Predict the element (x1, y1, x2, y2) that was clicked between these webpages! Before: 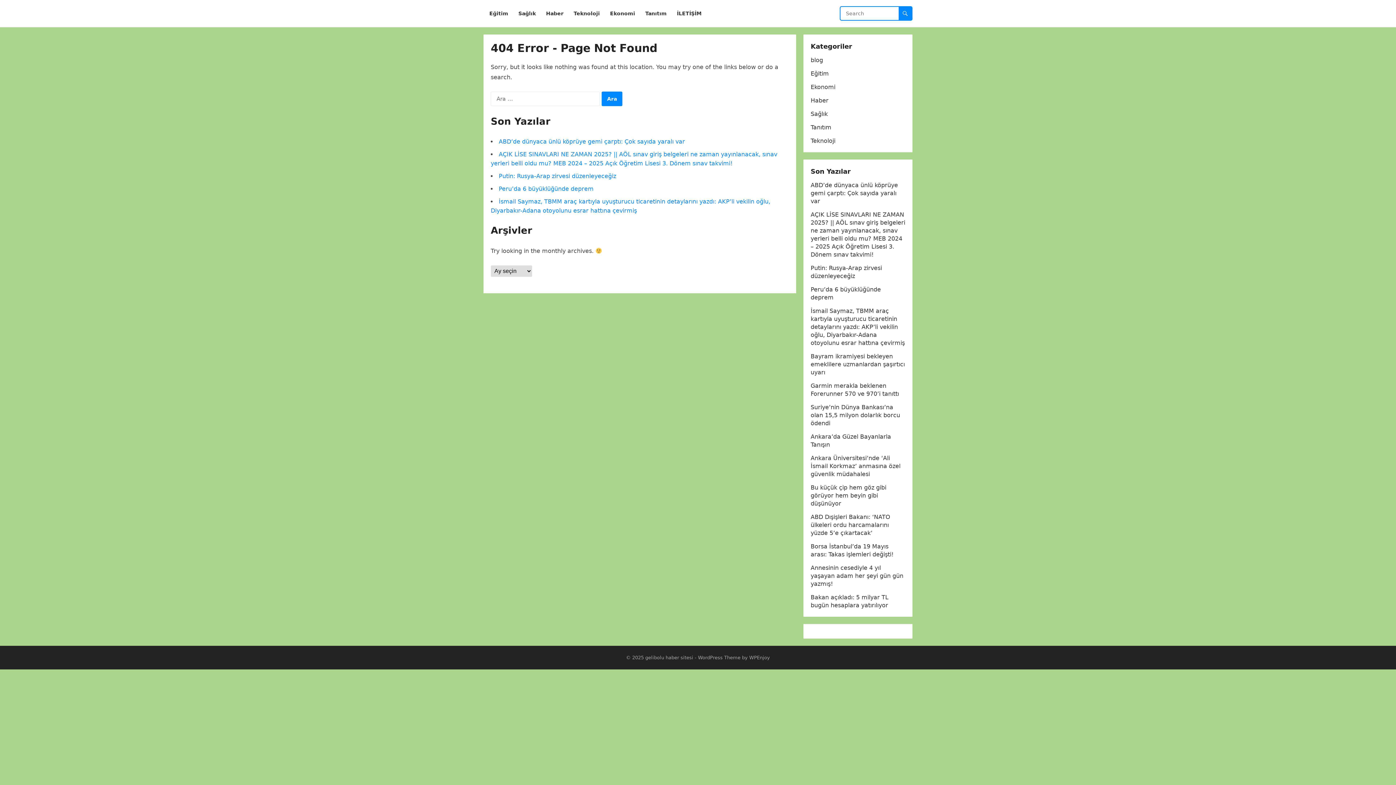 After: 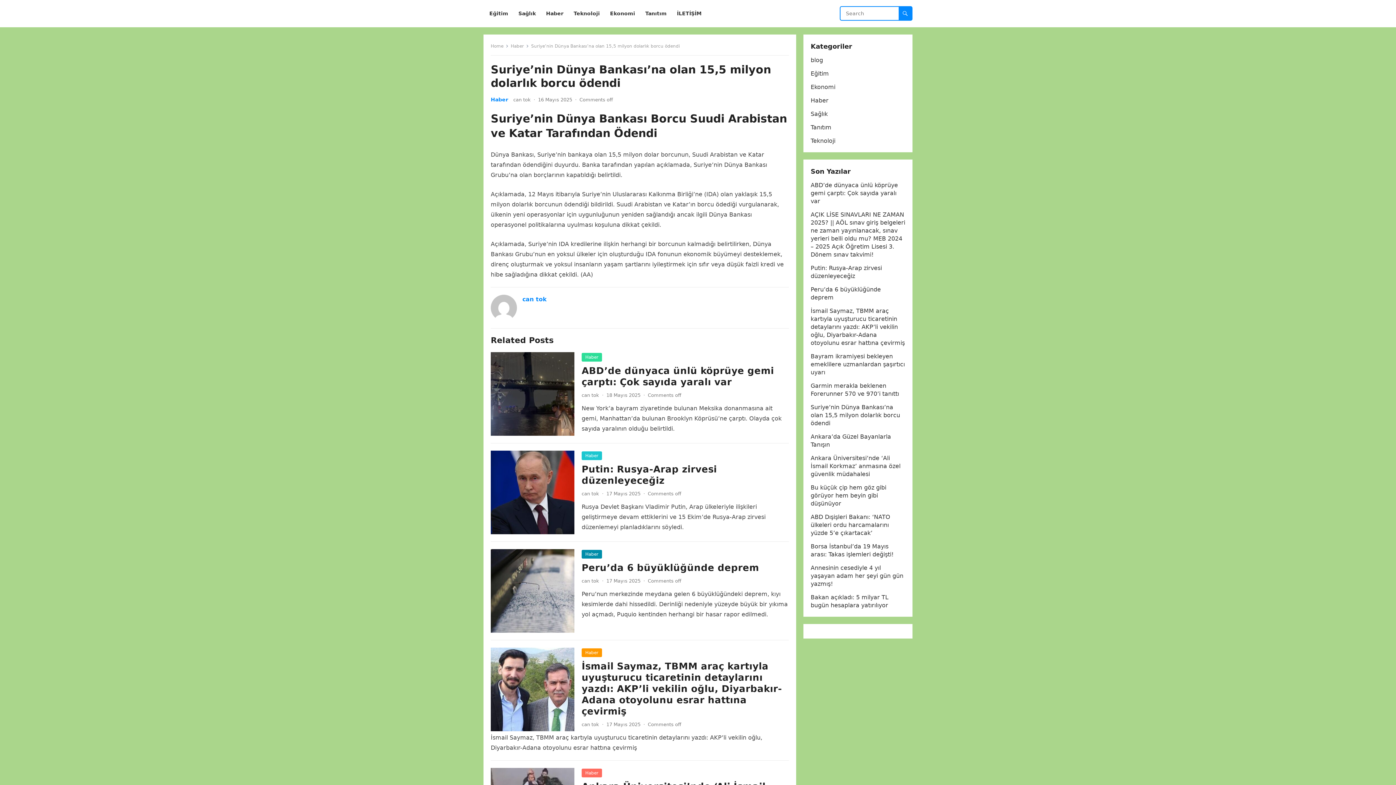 Action: label: Suriye’nin Dünya Bankası’na olan 15,5 milyon dolarlık borcu ödendi bbox: (810, 404, 900, 426)